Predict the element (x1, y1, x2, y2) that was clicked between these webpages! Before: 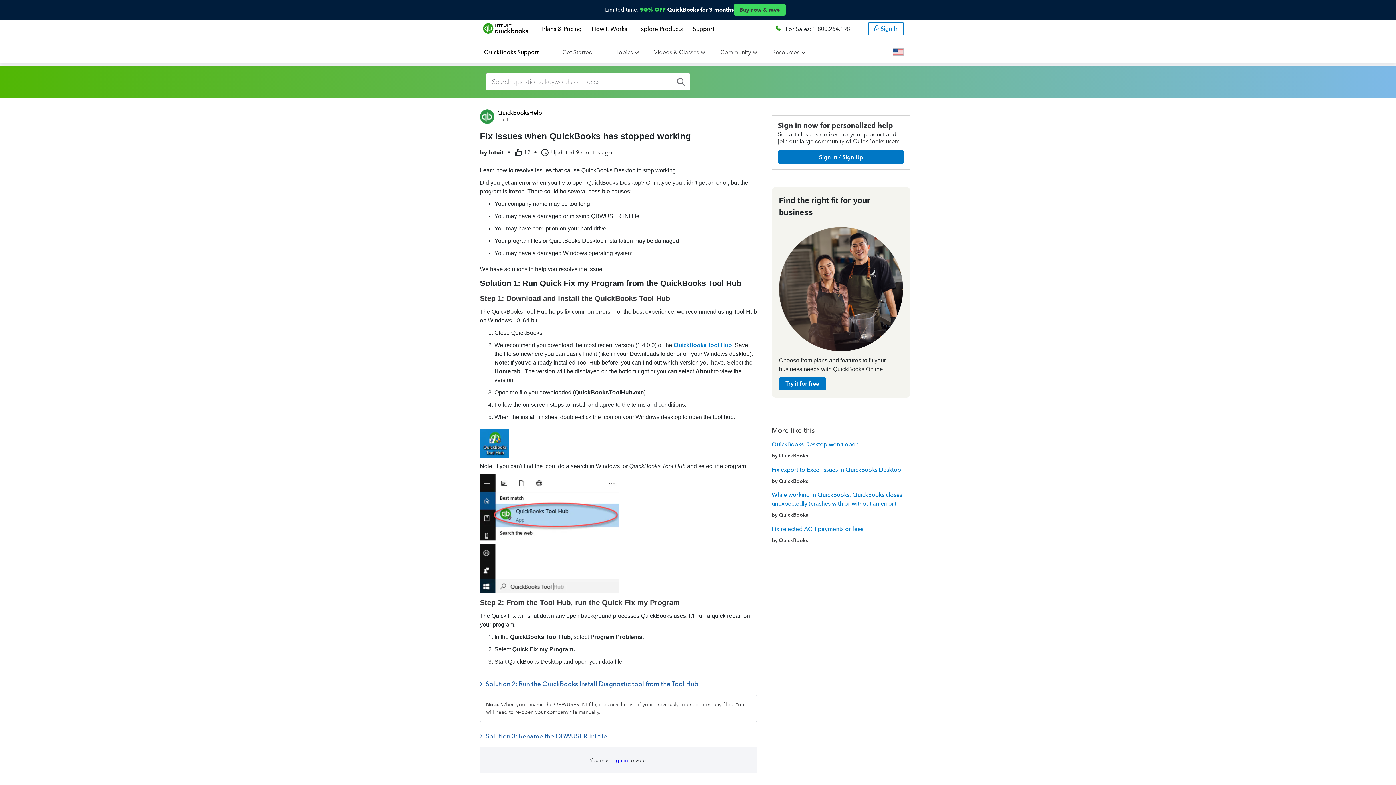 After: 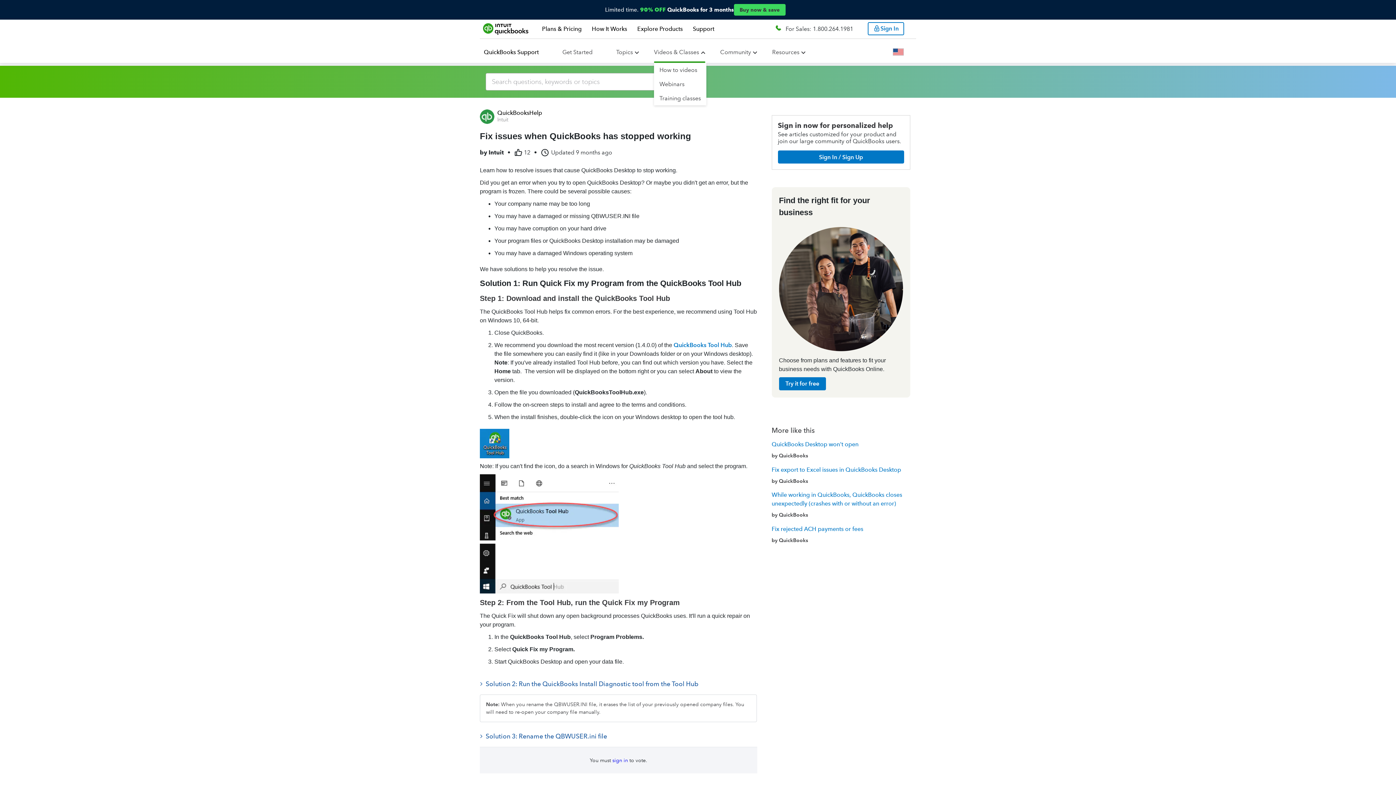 Action: bbox: (654, 48, 699, 55) label: Videos & Classes